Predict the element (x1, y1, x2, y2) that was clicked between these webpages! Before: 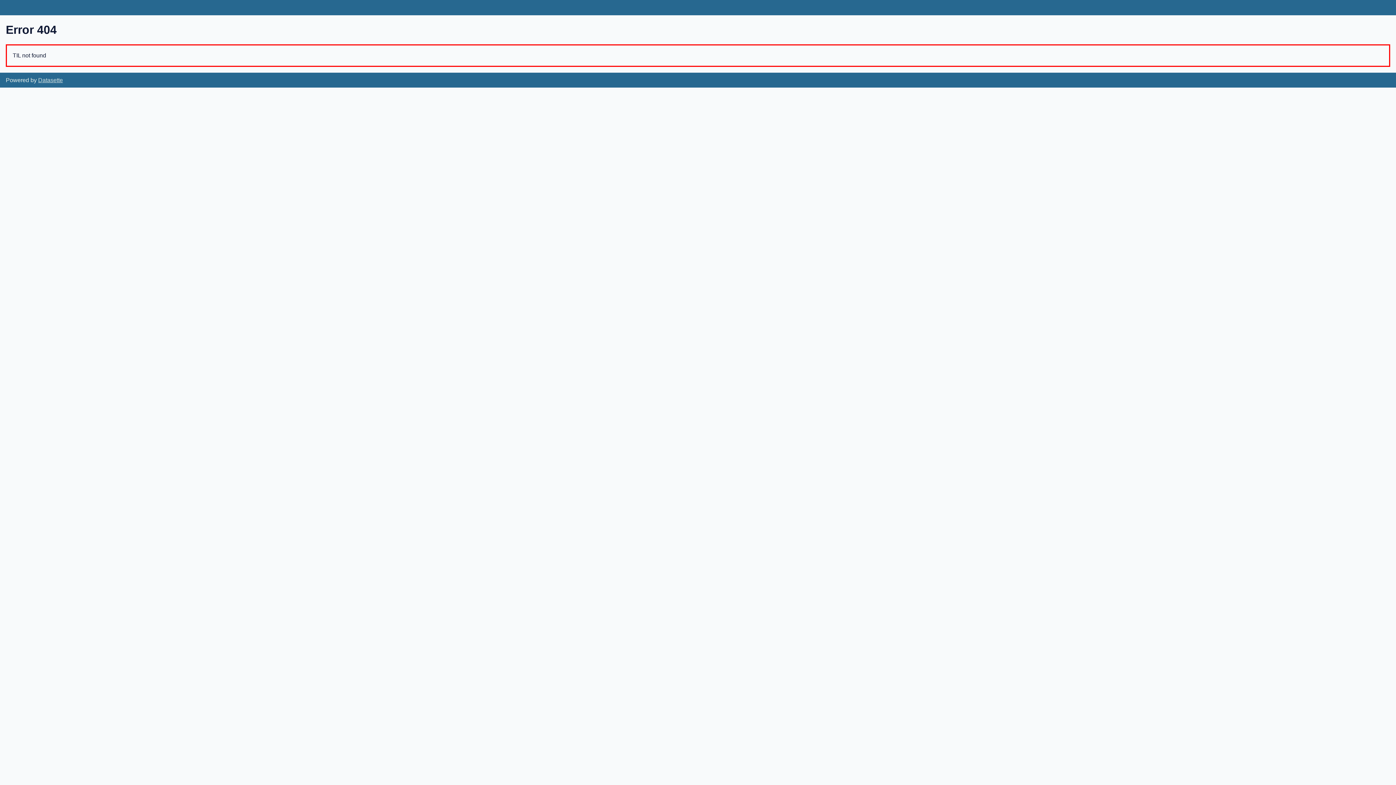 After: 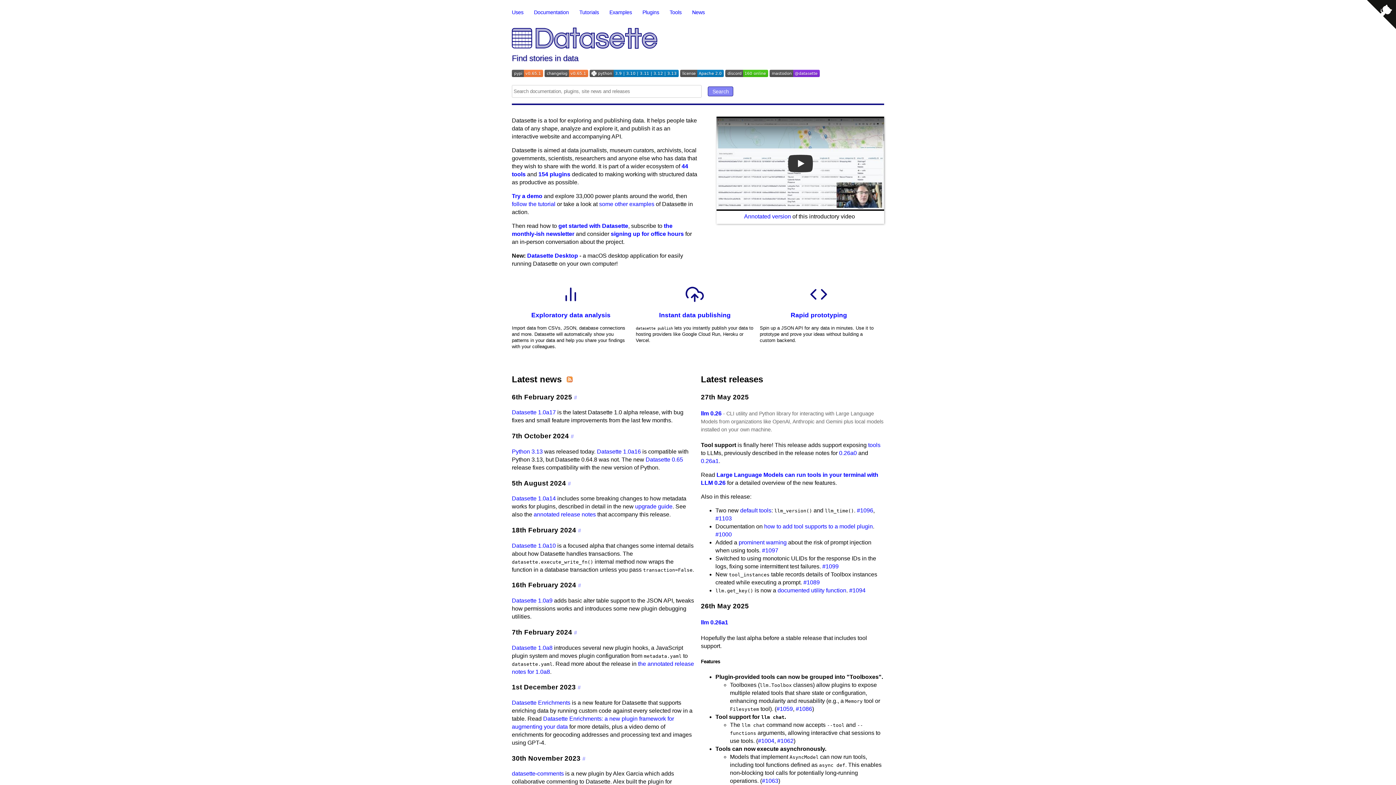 Action: label: Datasette bbox: (38, 77, 62, 83)